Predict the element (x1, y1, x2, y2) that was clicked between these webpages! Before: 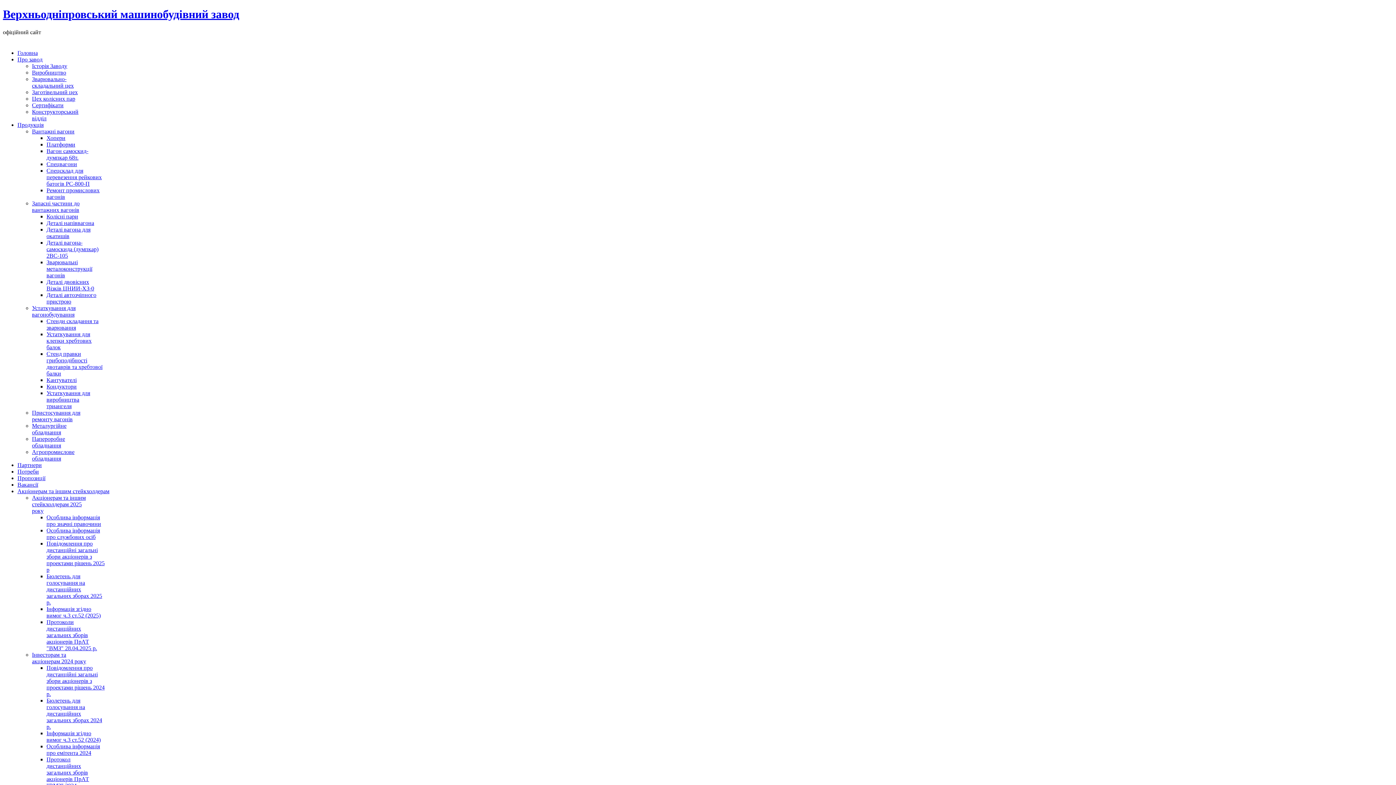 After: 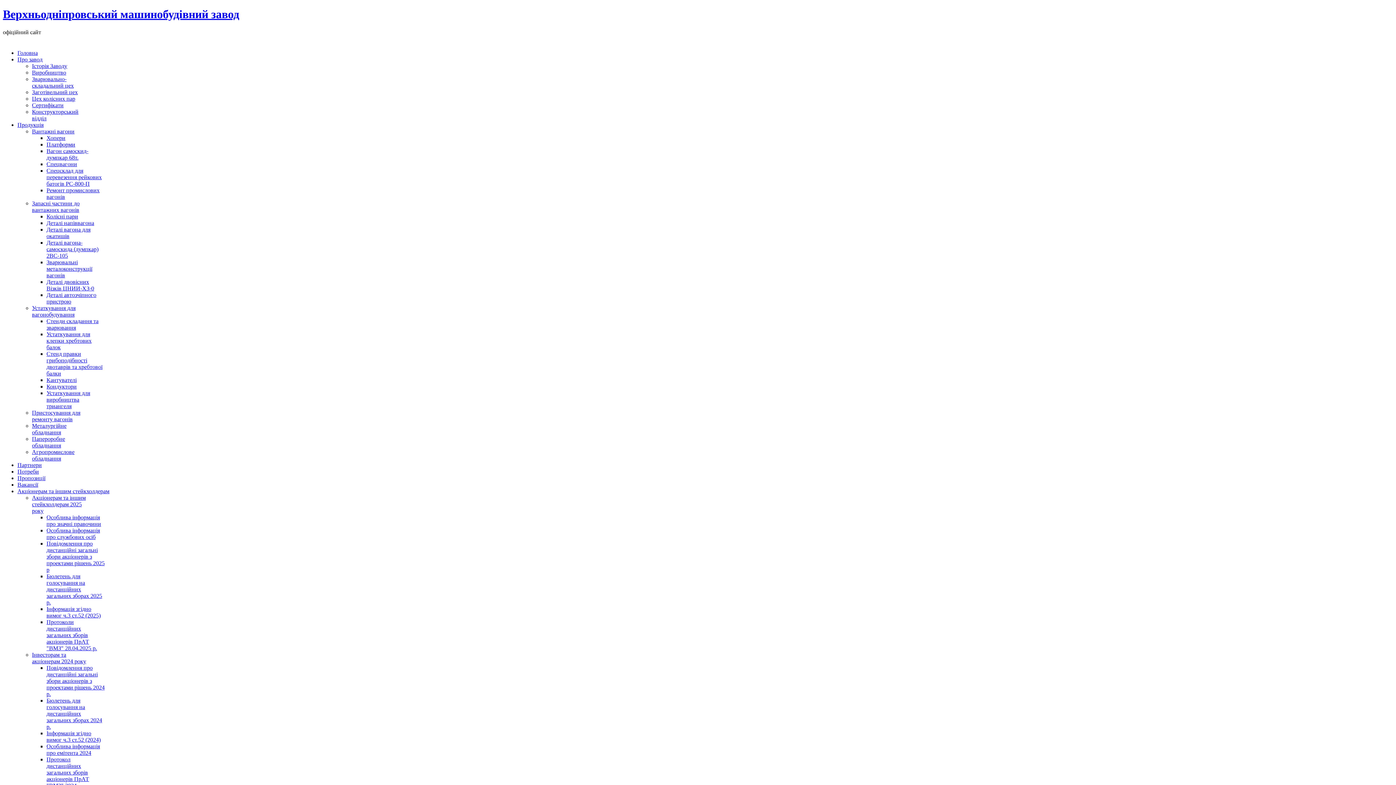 Action: label: Пропозиції bbox: (17, 475, 45, 481)